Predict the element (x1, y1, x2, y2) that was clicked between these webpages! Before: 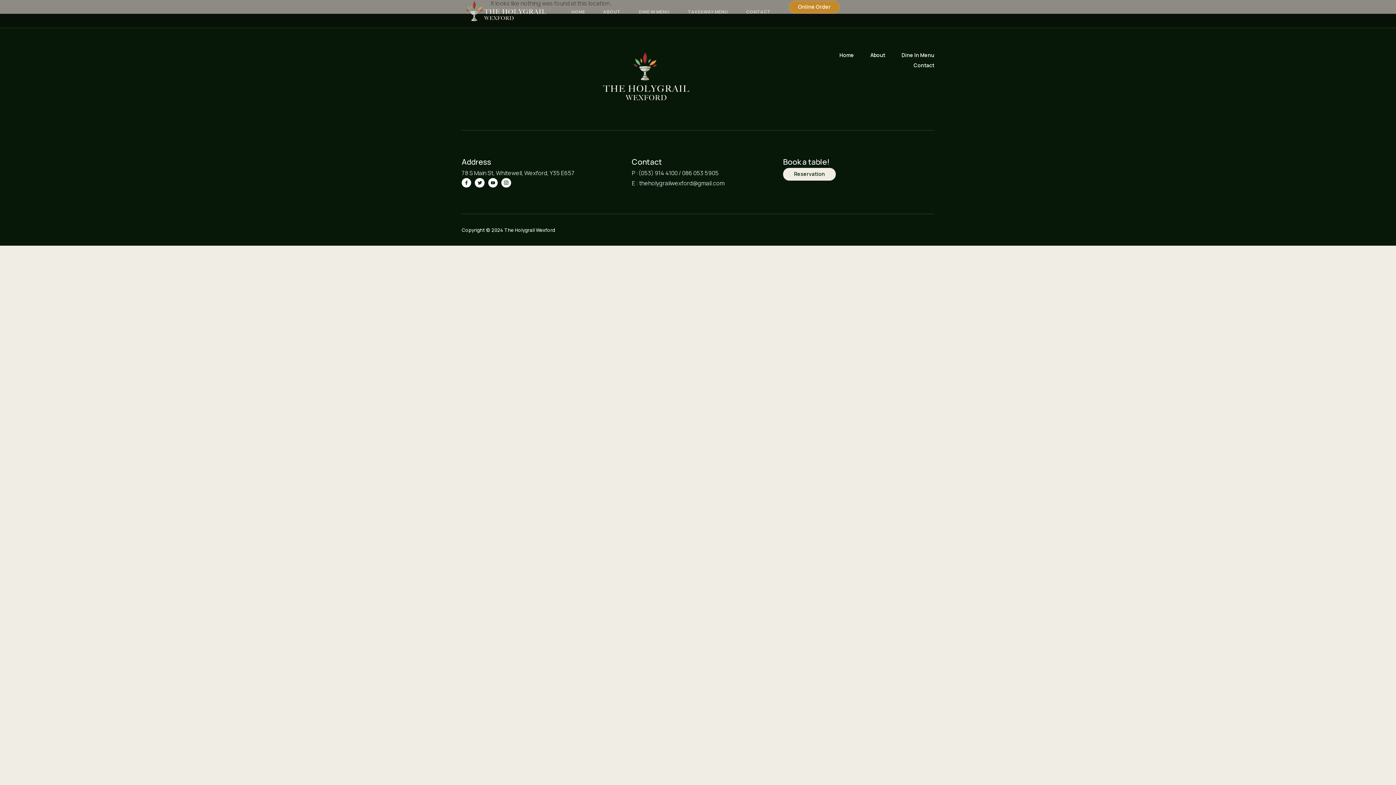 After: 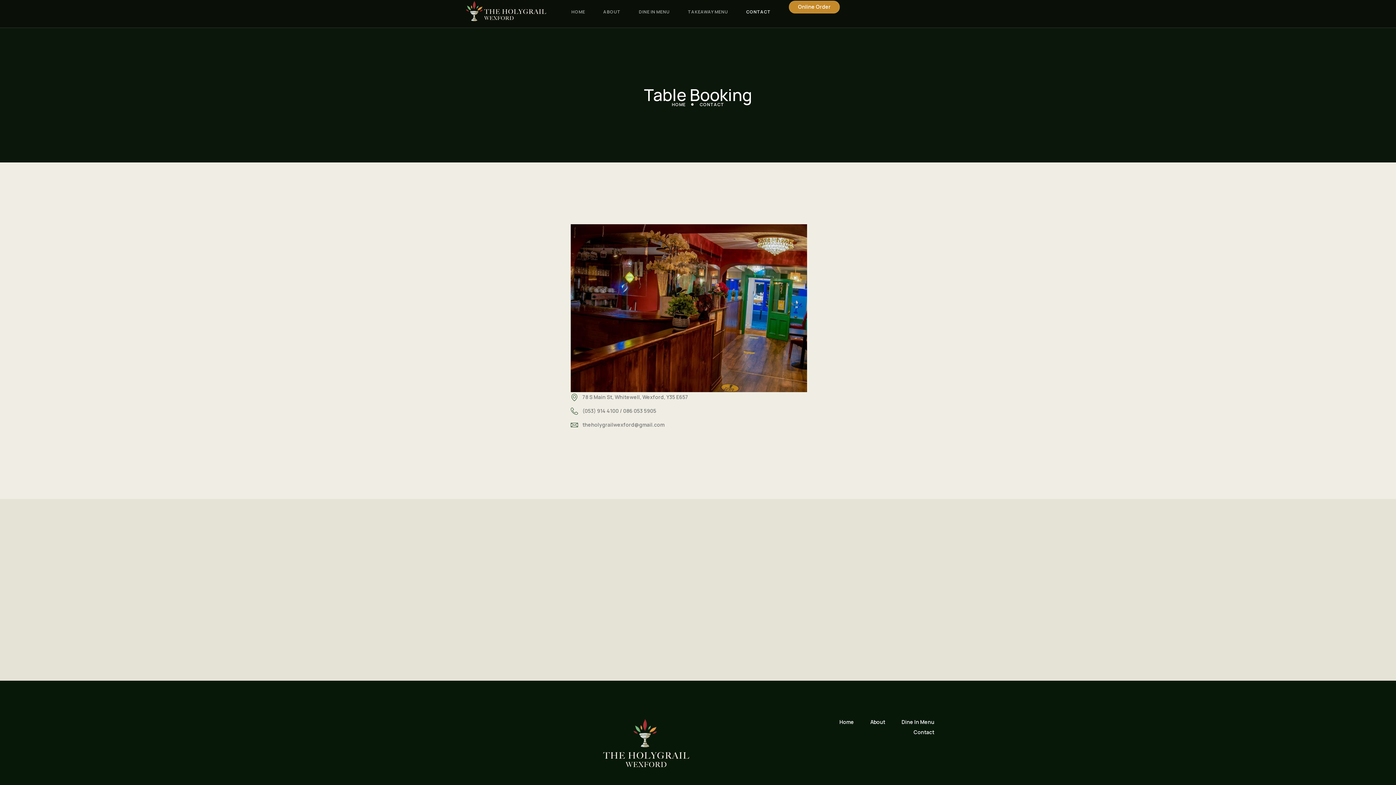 Action: bbox: (783, 167, 836, 180) label: Reservation